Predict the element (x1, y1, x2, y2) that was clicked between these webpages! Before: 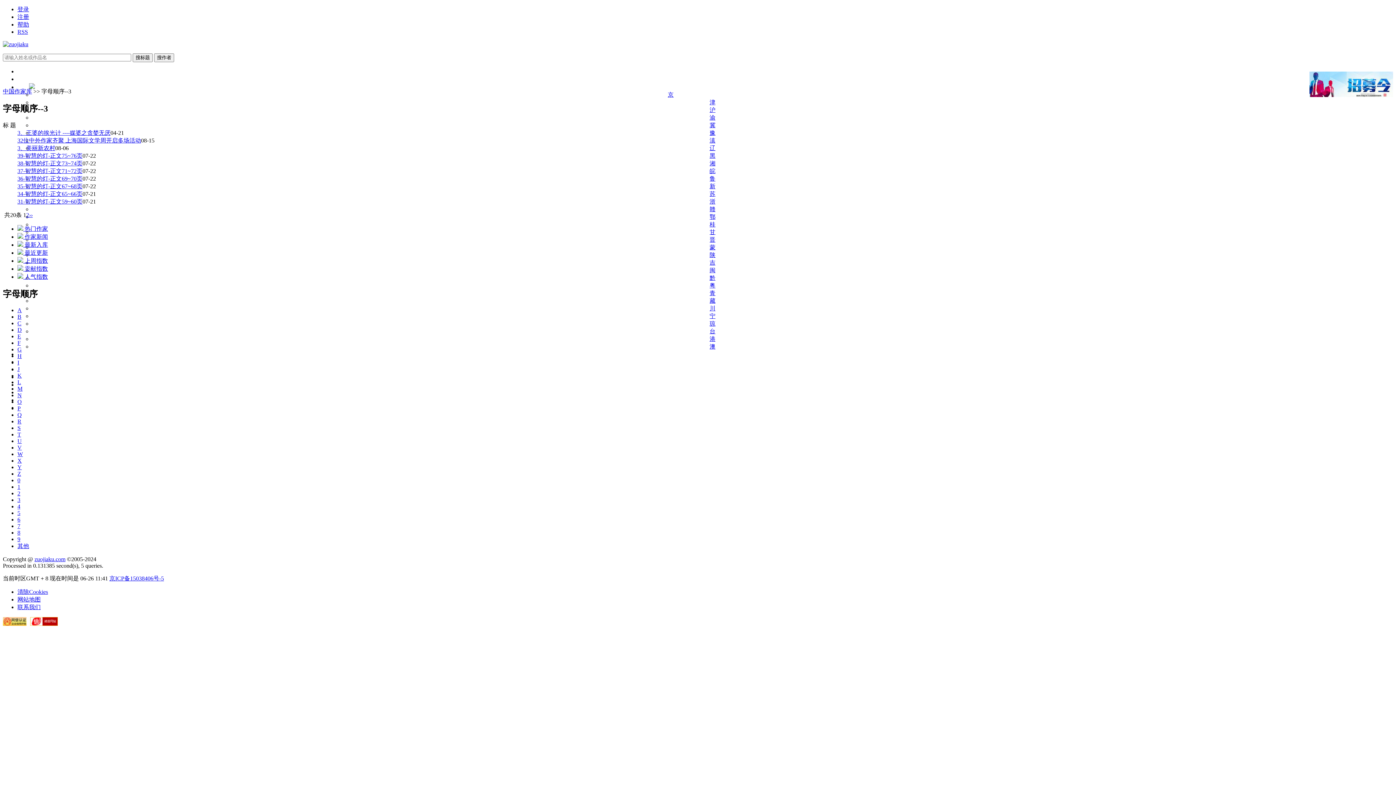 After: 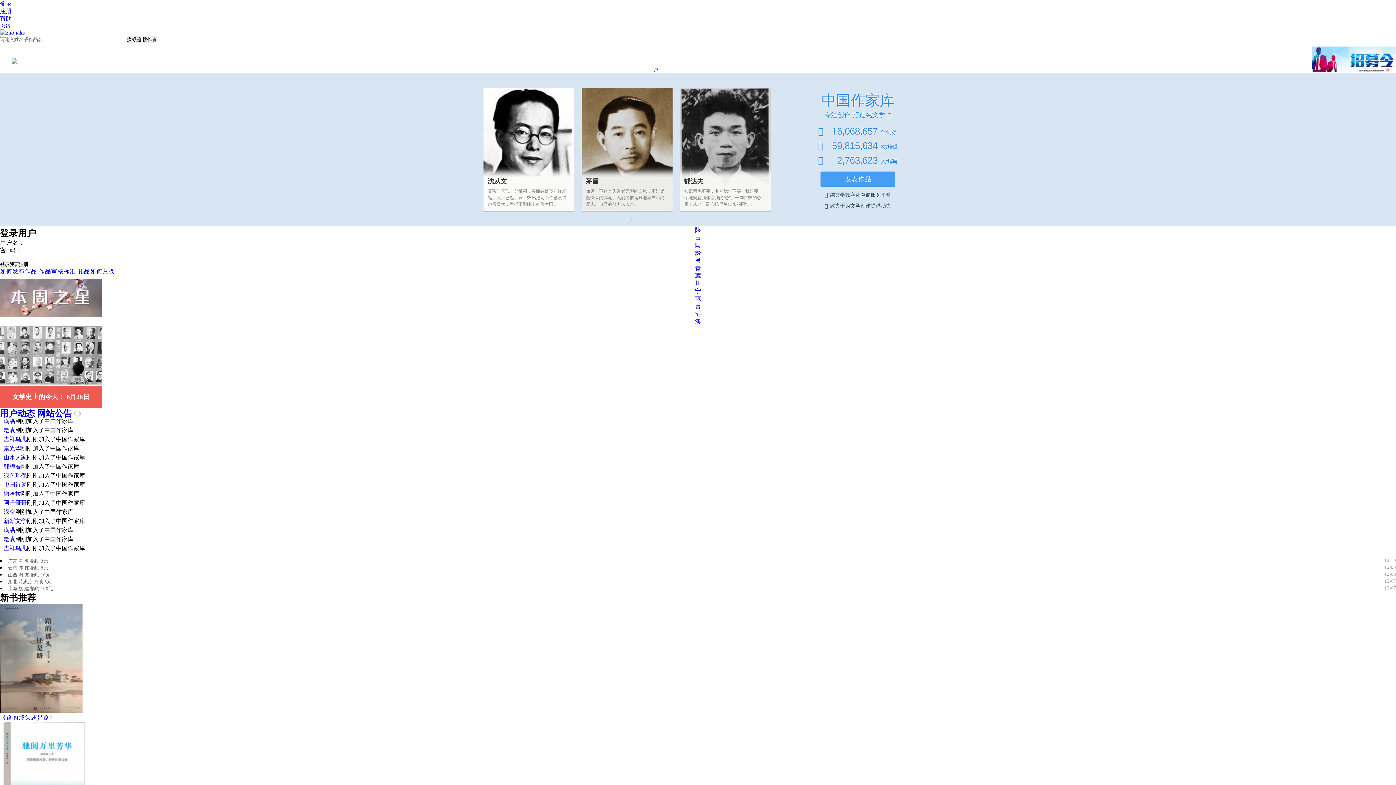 Action: bbox: (2, 88, 32, 94) label: 中国作家库